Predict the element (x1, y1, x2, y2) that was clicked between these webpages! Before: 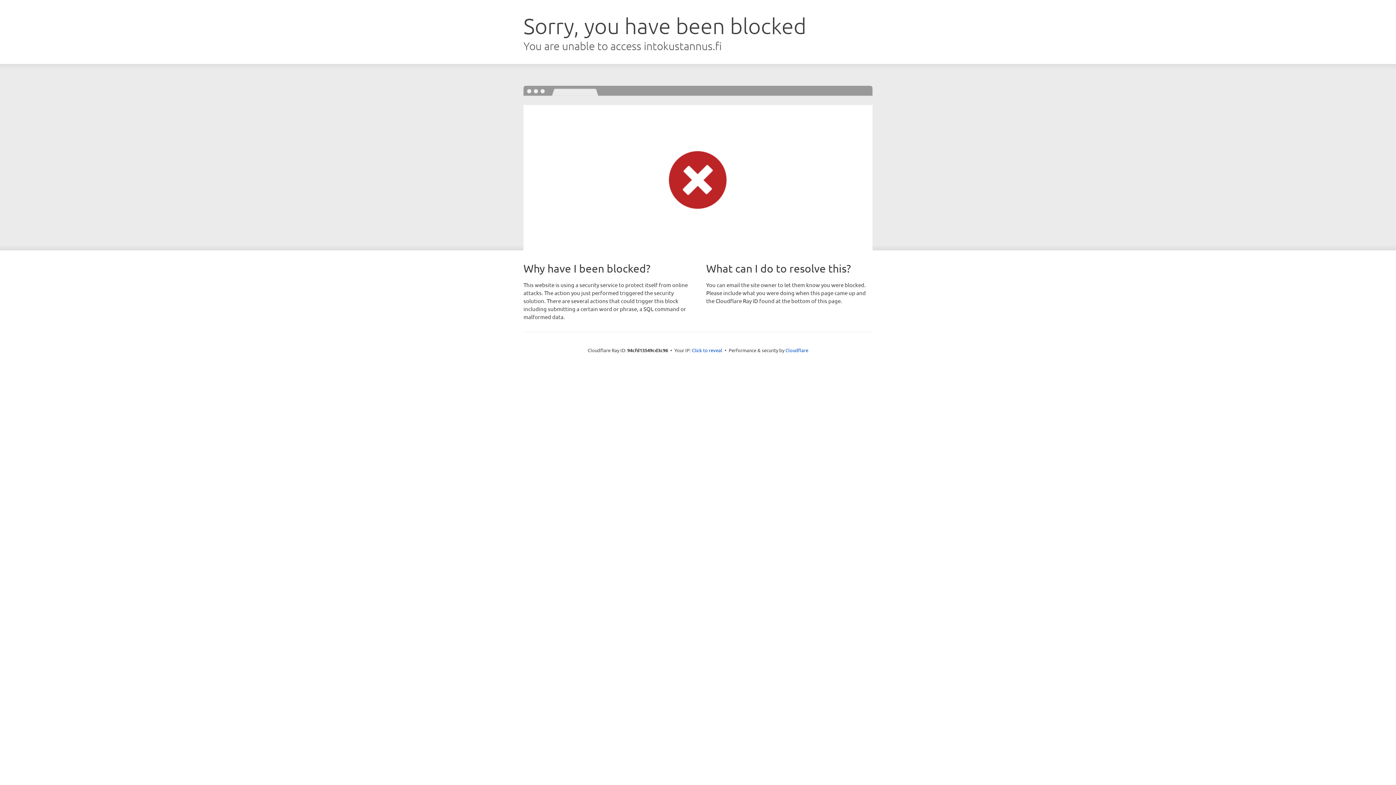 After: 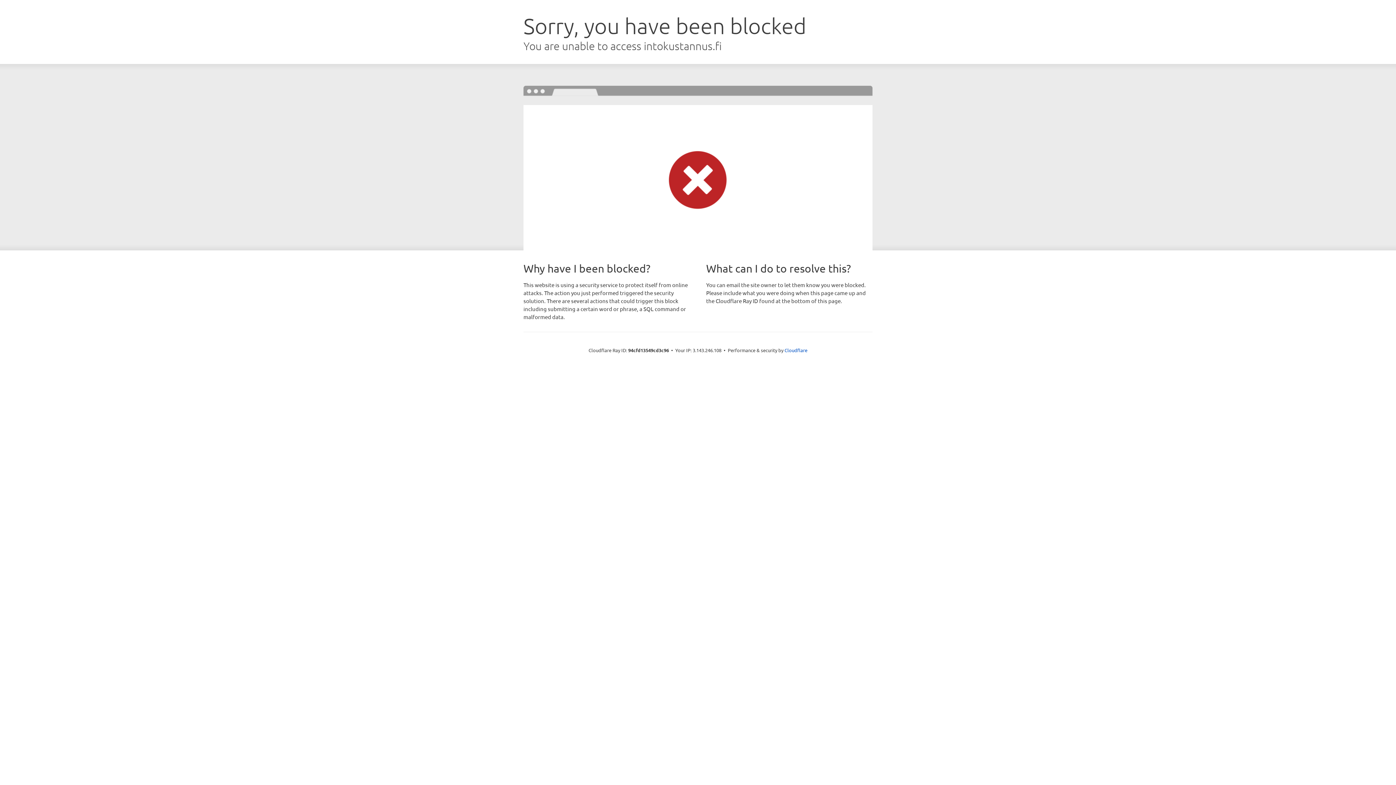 Action: label: Click to reveal bbox: (692, 346, 722, 353)